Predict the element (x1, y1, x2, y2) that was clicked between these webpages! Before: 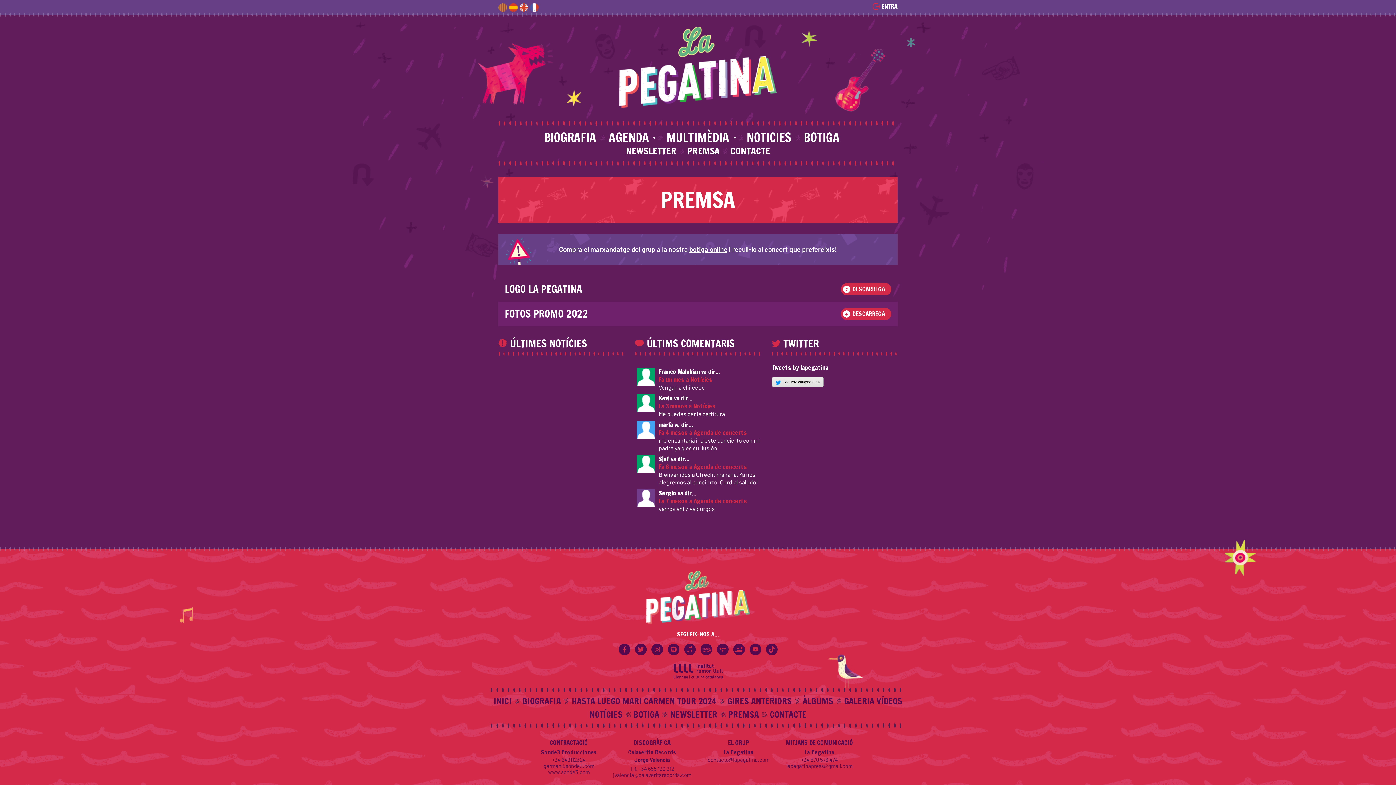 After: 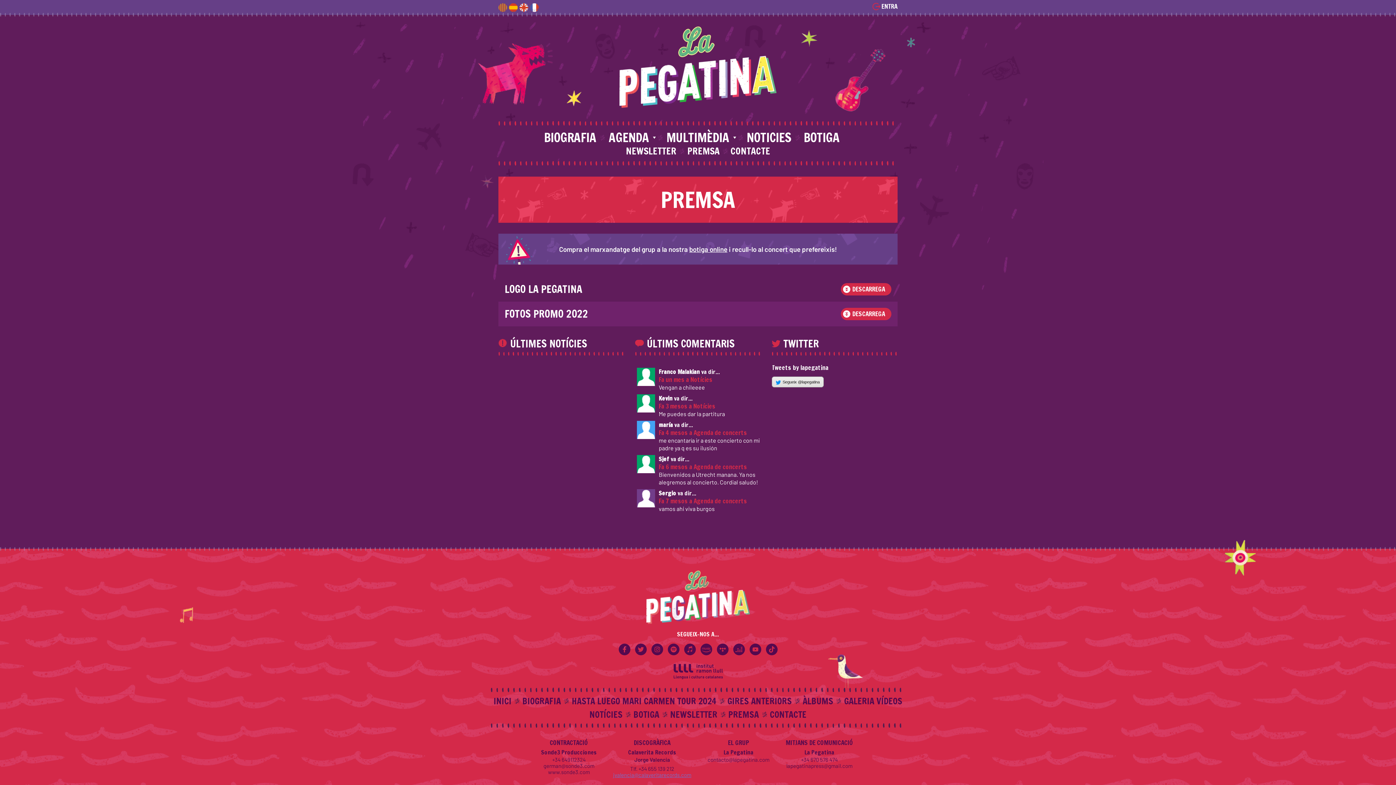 Action: label: jvalencia@calaveritarecords.com bbox: (613, 771, 691, 778)